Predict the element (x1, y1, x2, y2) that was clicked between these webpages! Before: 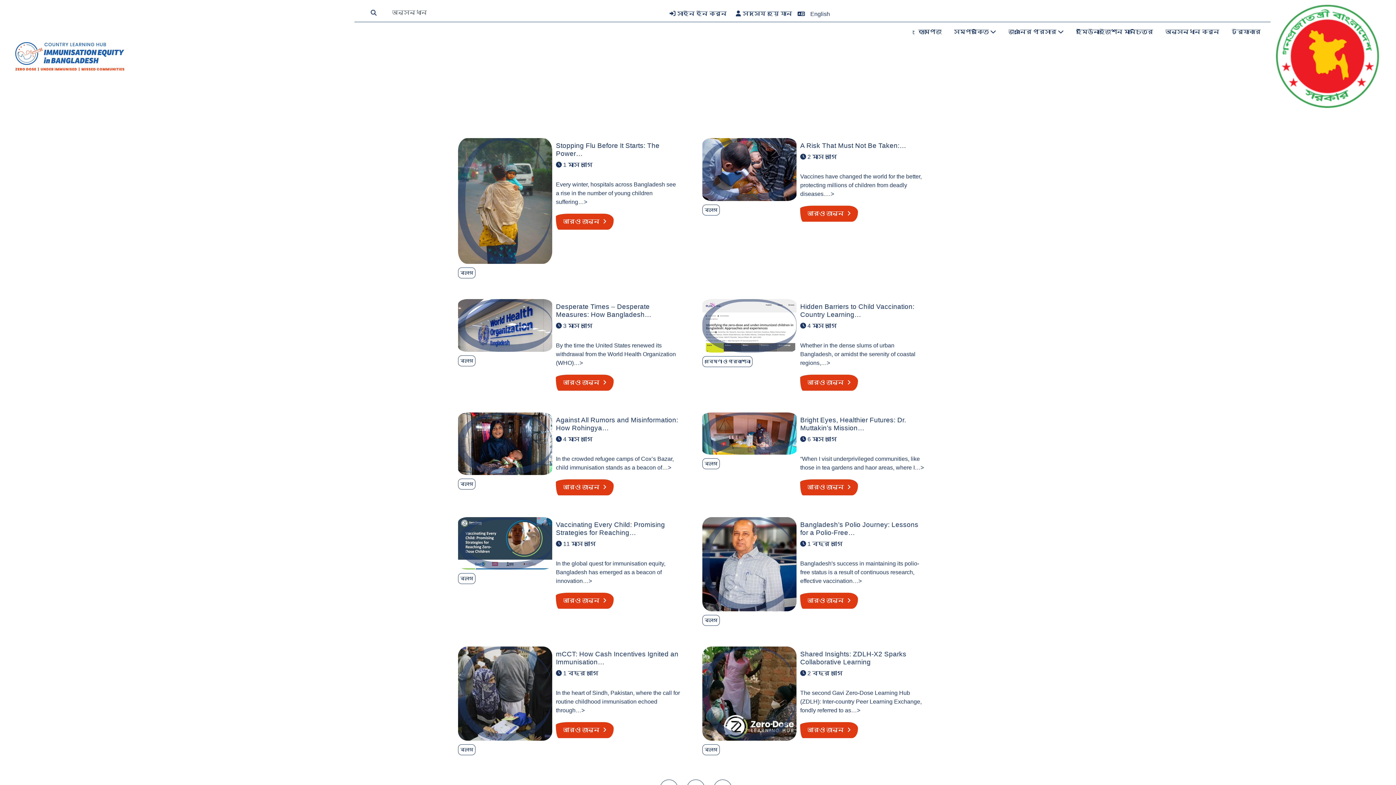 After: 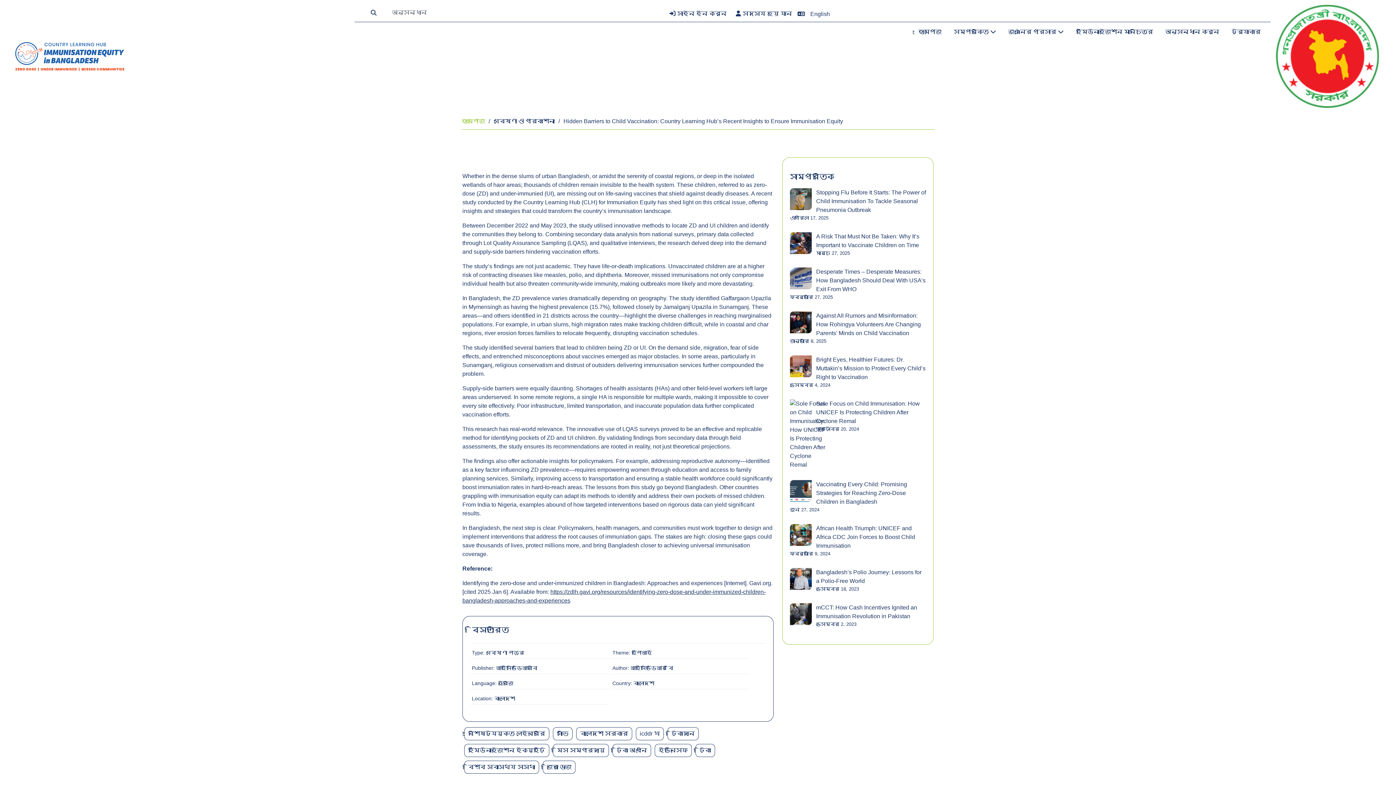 Action: bbox: (702, 299, 796, 352)